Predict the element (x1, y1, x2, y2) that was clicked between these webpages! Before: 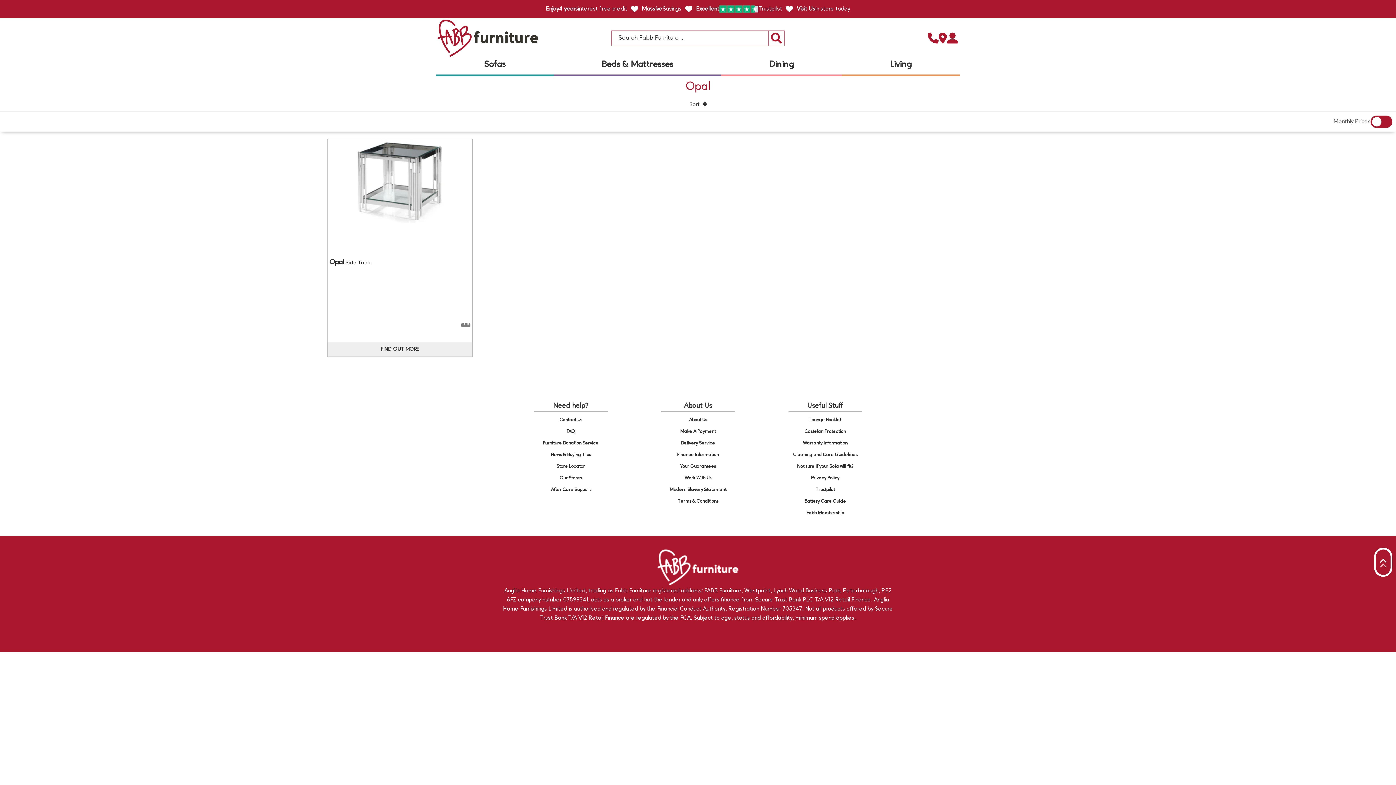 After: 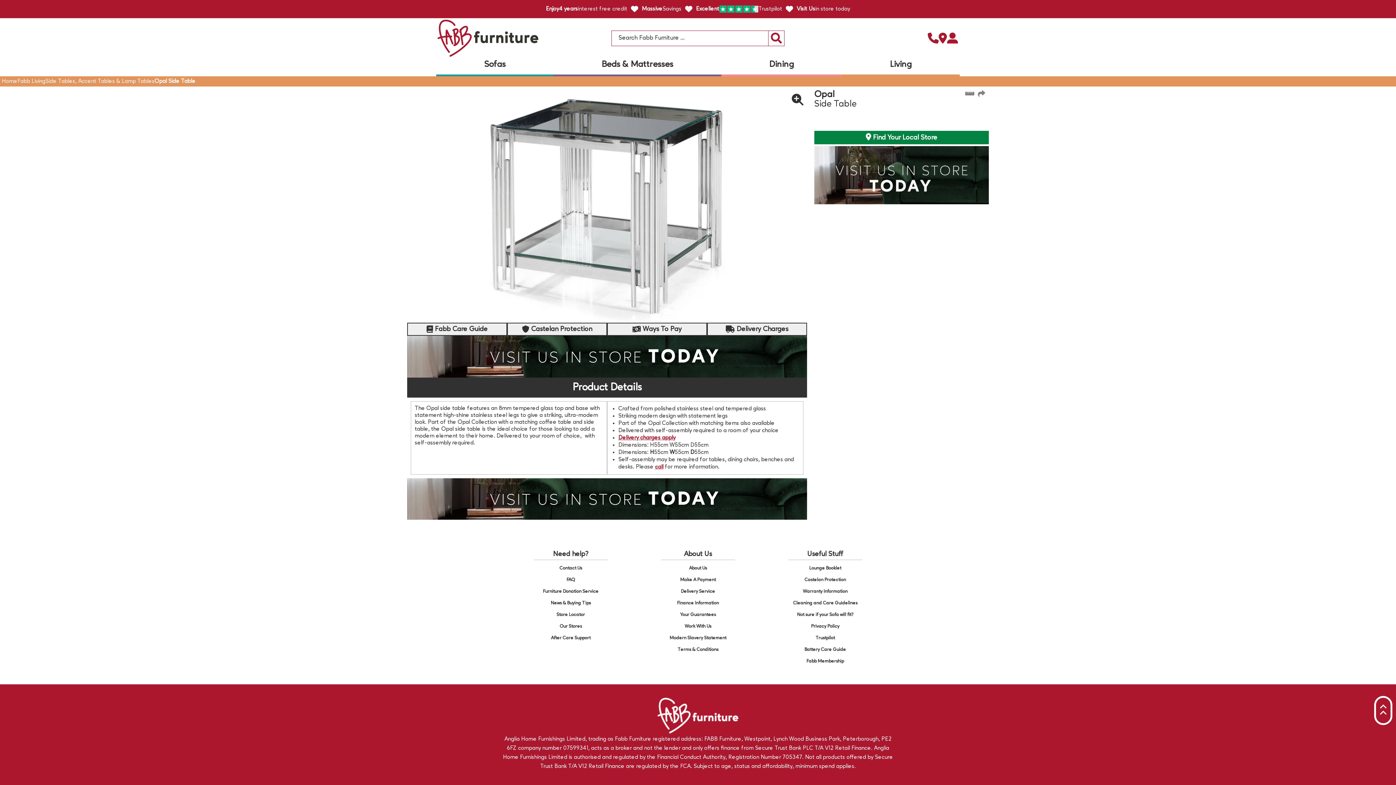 Action: bbox: (327, 139, 472, 222)